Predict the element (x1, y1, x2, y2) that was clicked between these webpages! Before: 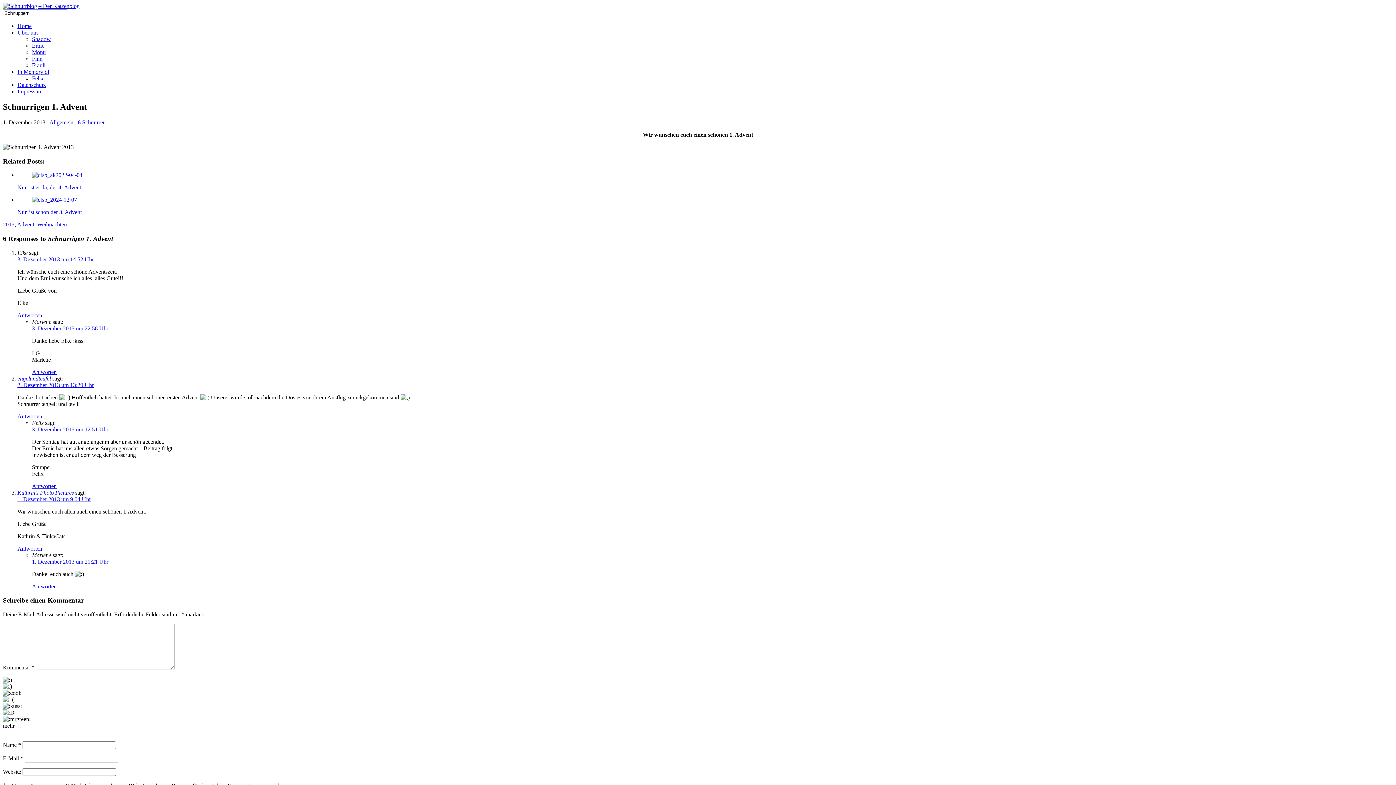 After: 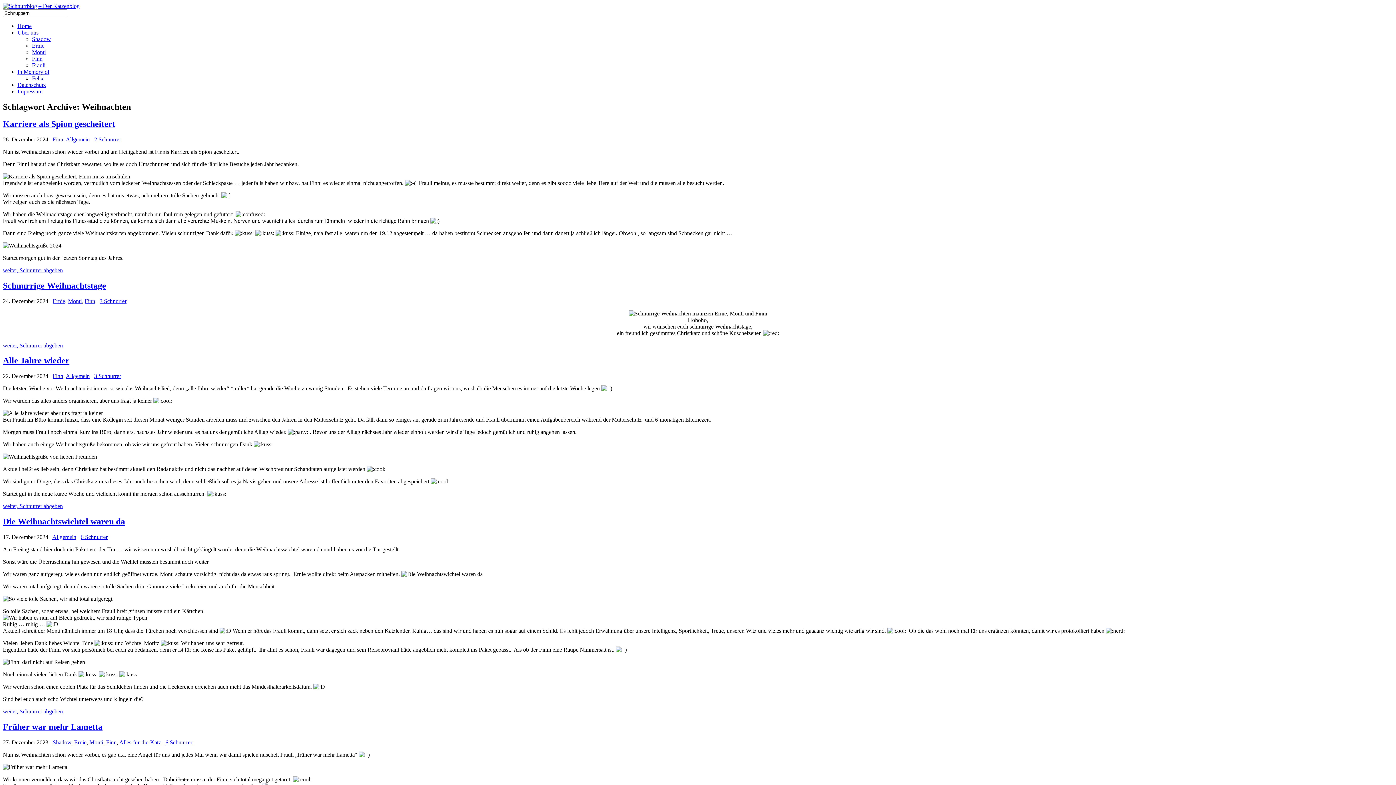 Action: bbox: (37, 221, 66, 227) label: Weihnachten